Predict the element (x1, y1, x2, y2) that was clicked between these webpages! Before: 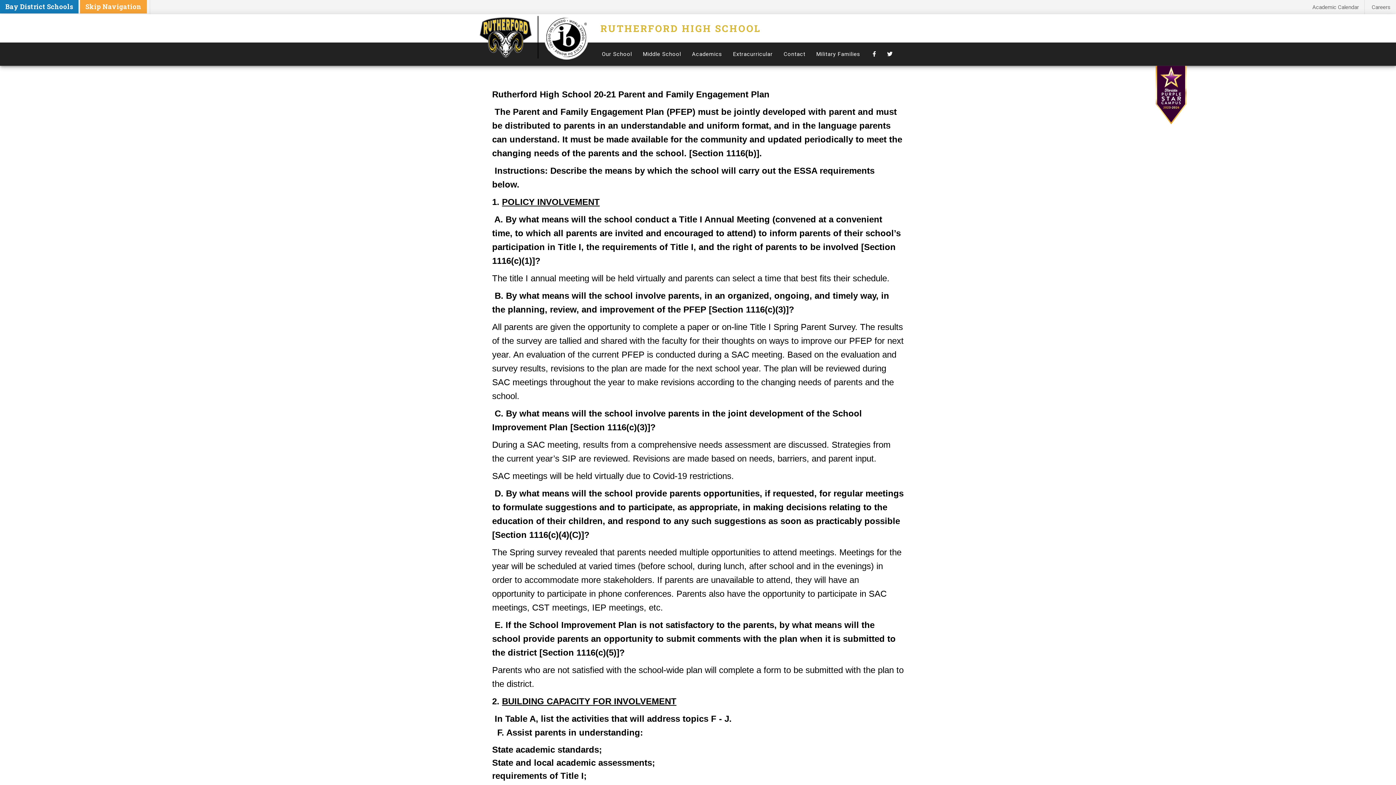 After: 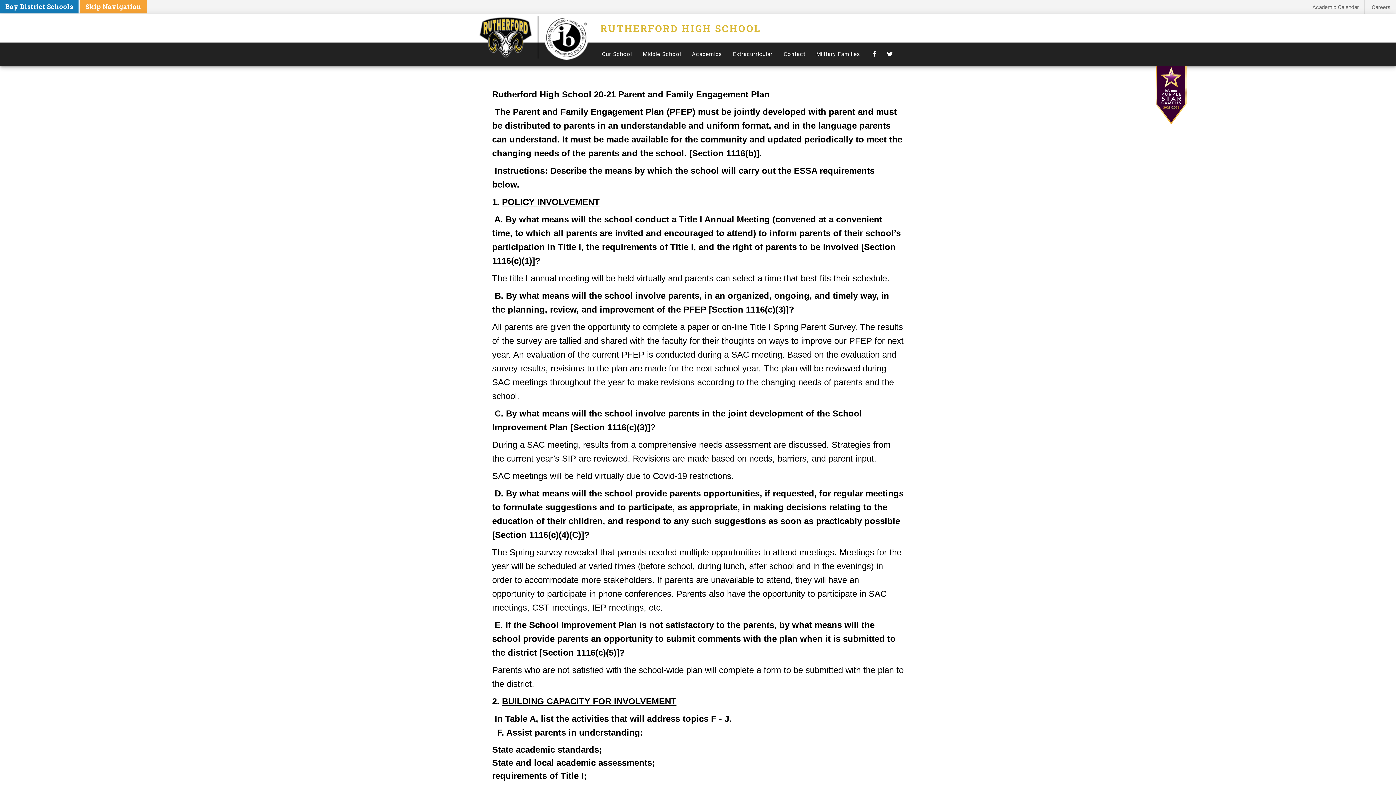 Action: bbox: (1156, 91, 1186, 98)